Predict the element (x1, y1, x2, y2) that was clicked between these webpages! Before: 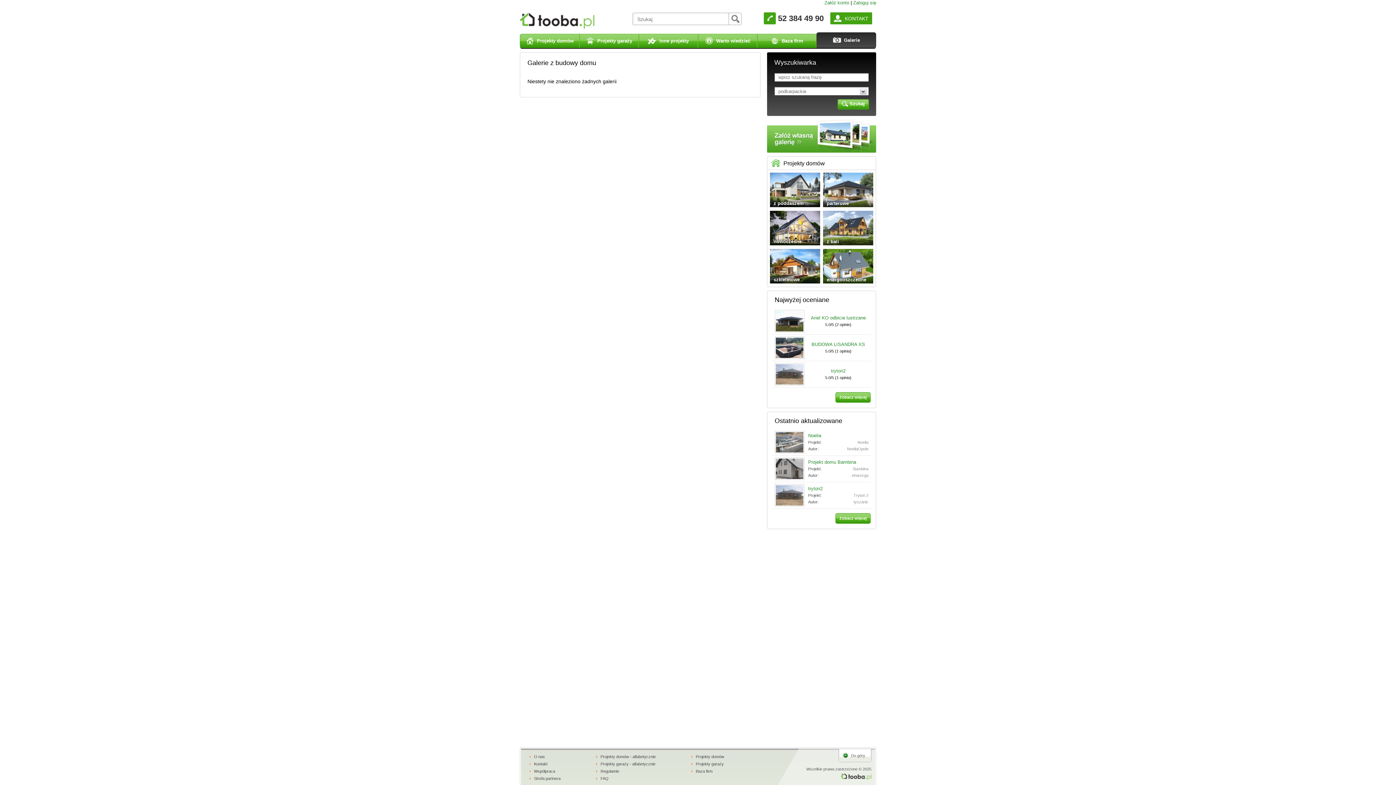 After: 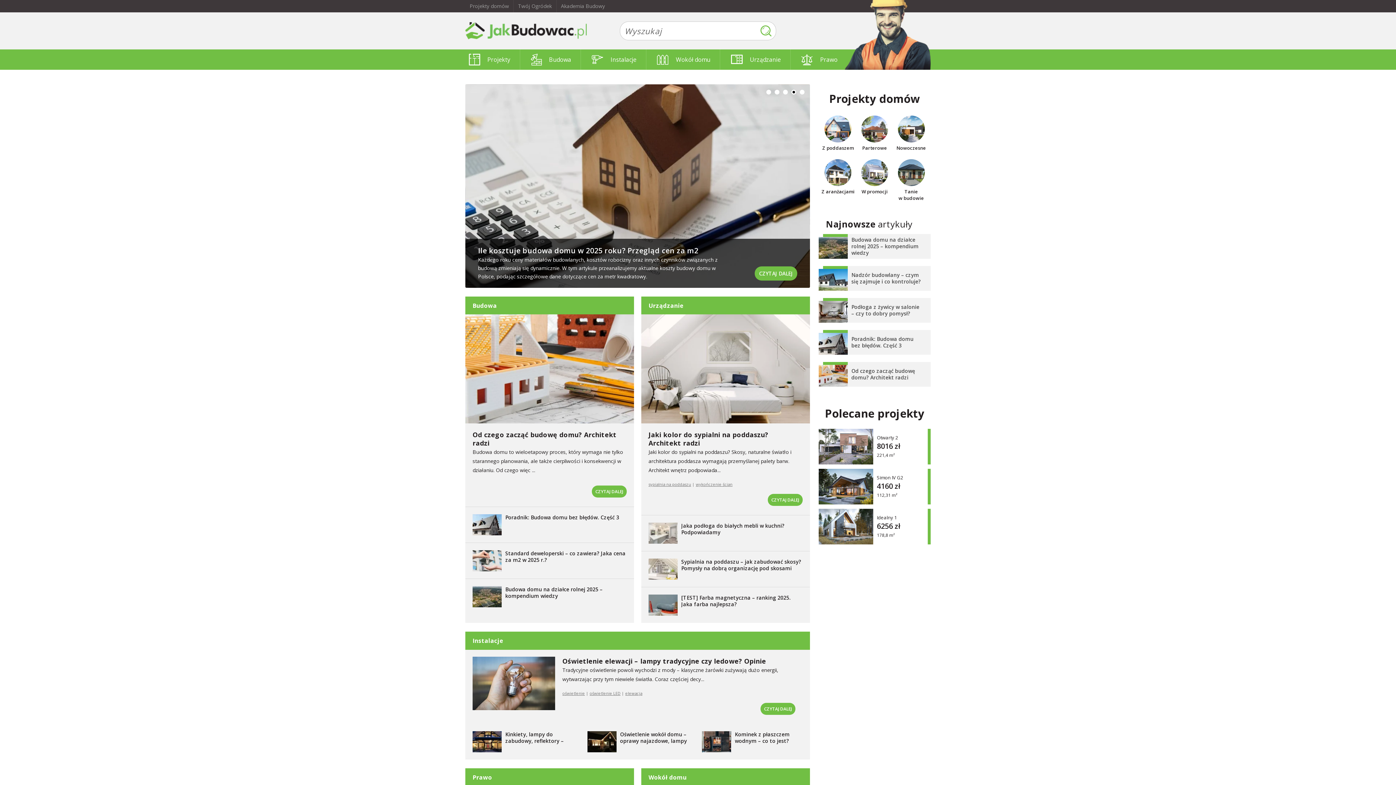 Action: label: Warto wiedzieć bbox: (698, 33, 757, 47)